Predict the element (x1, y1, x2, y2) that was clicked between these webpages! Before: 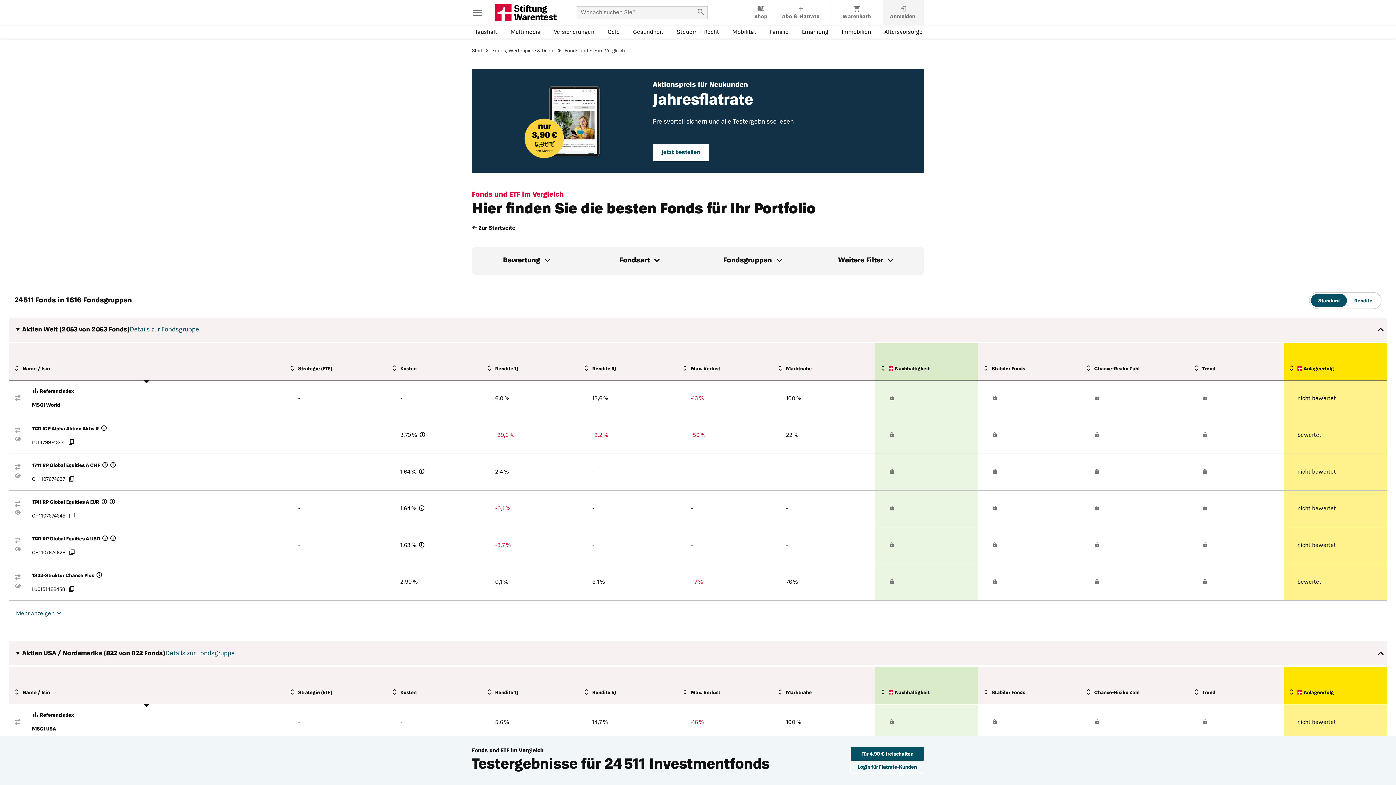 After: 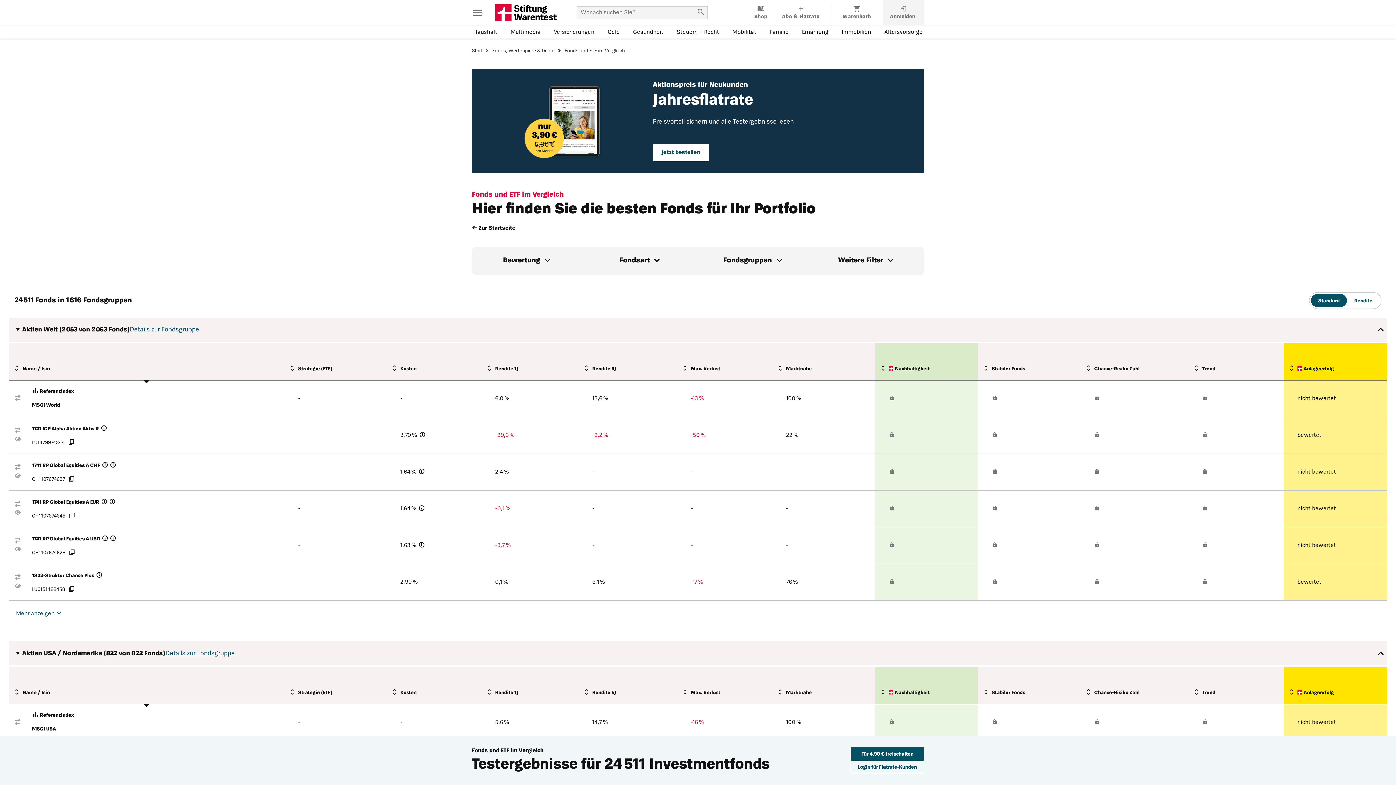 Action: label: Anmelden bbox: (882, 0, 924, 25)